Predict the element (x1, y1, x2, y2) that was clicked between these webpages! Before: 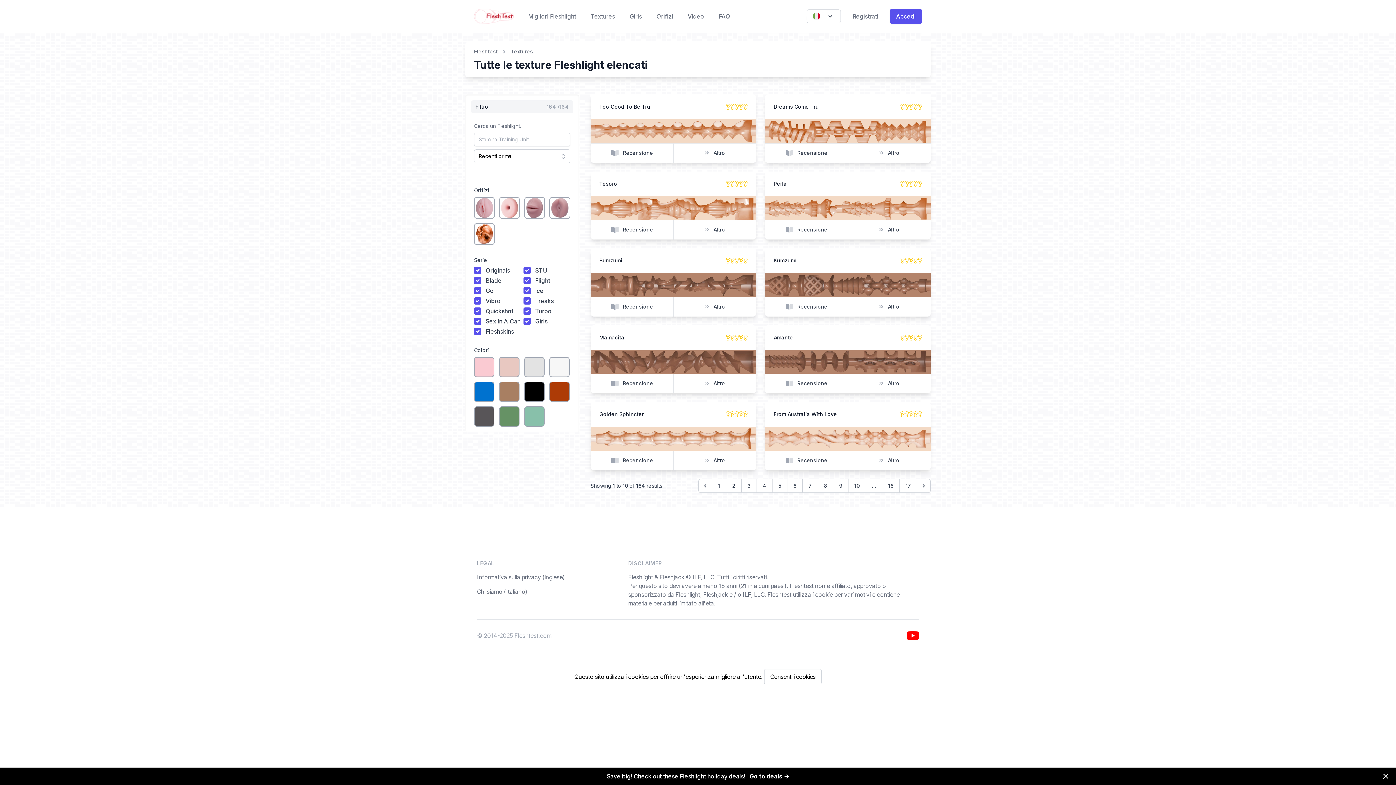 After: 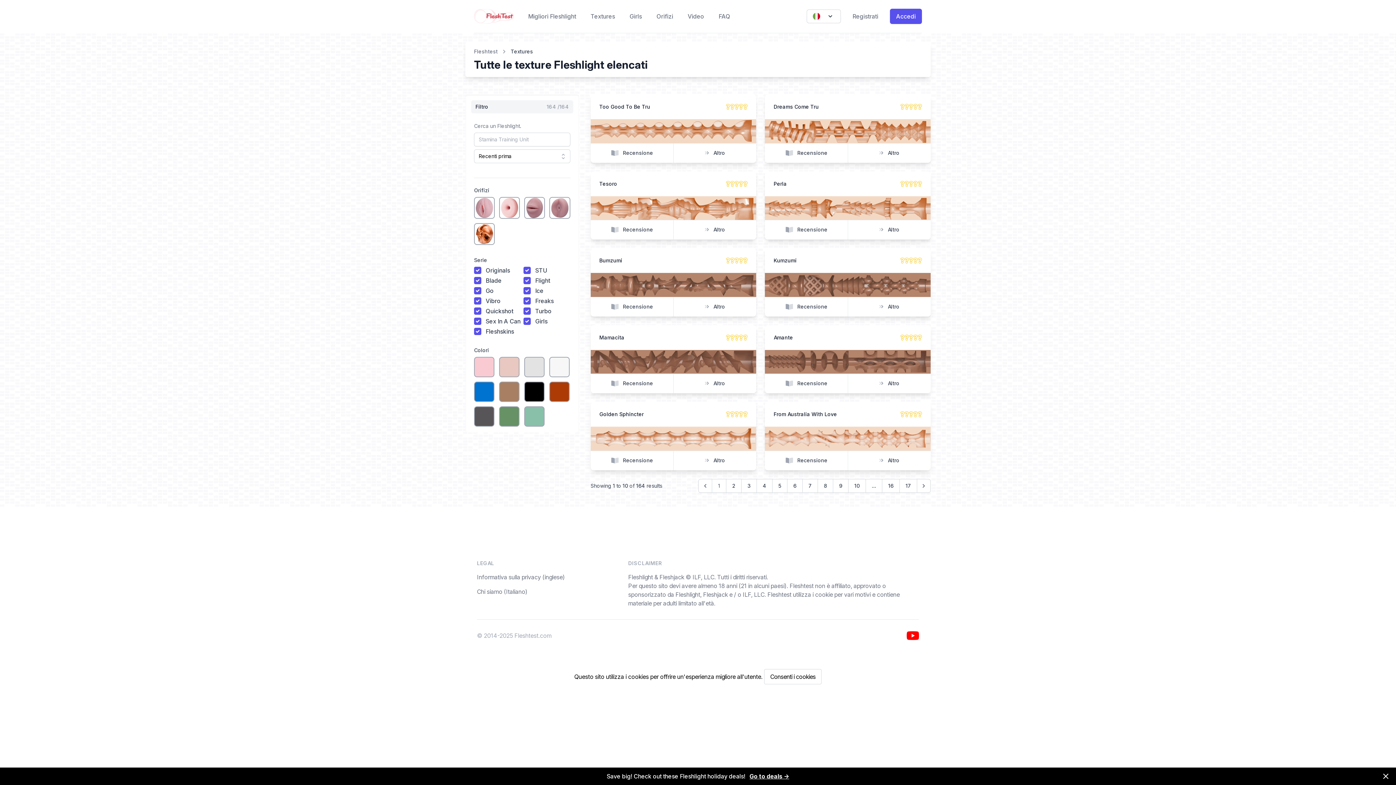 Action: bbox: (510, 48, 533, 55) label: Textures